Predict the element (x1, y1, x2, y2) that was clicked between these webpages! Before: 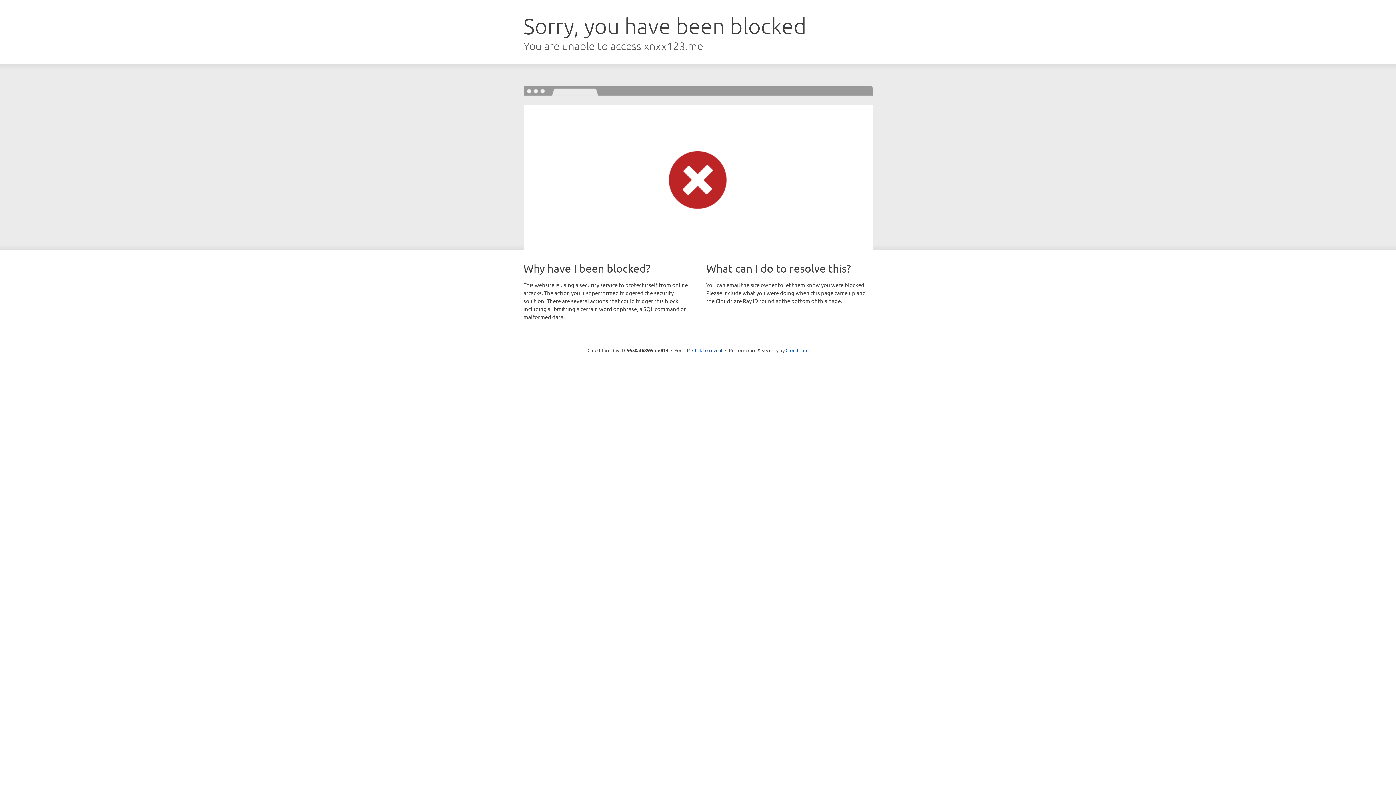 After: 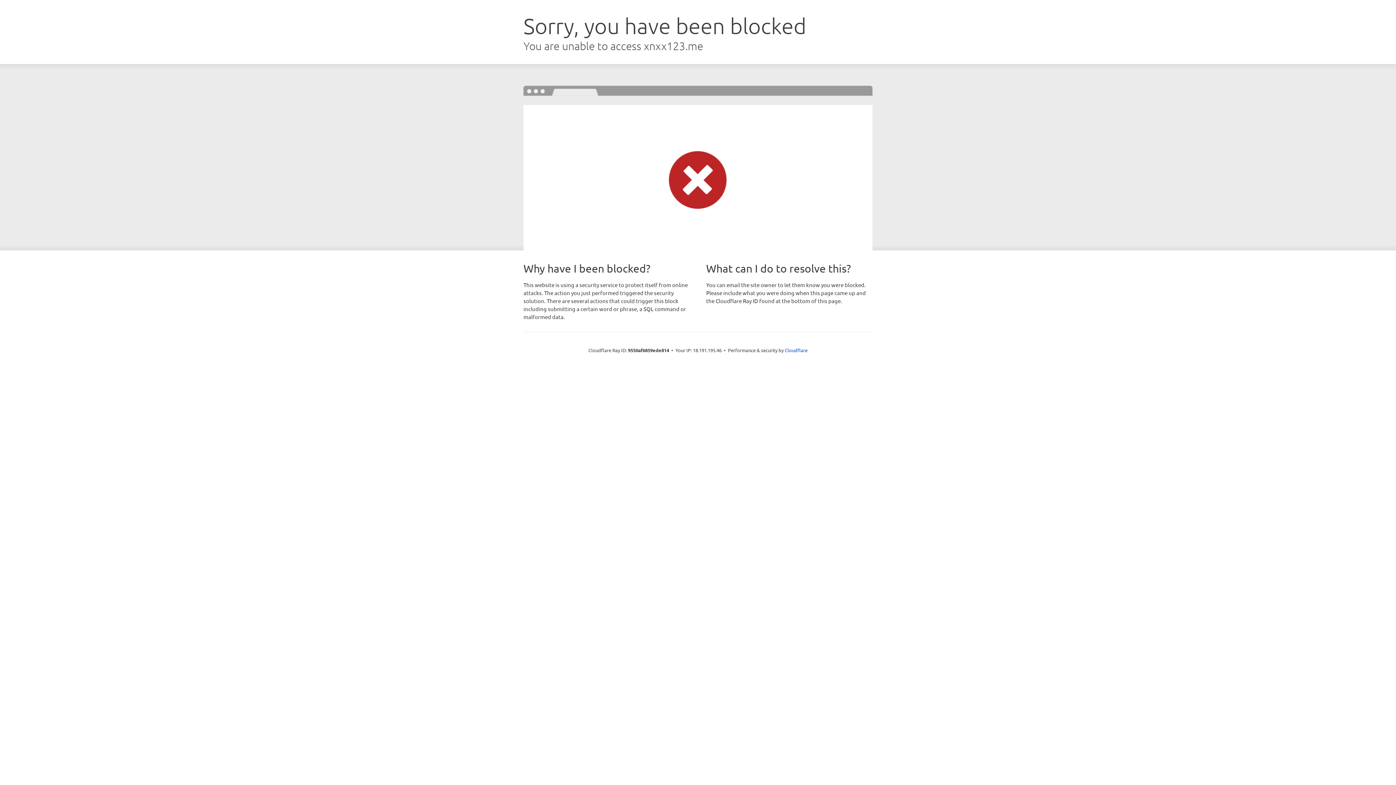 Action: bbox: (692, 346, 722, 353) label: Click to reveal